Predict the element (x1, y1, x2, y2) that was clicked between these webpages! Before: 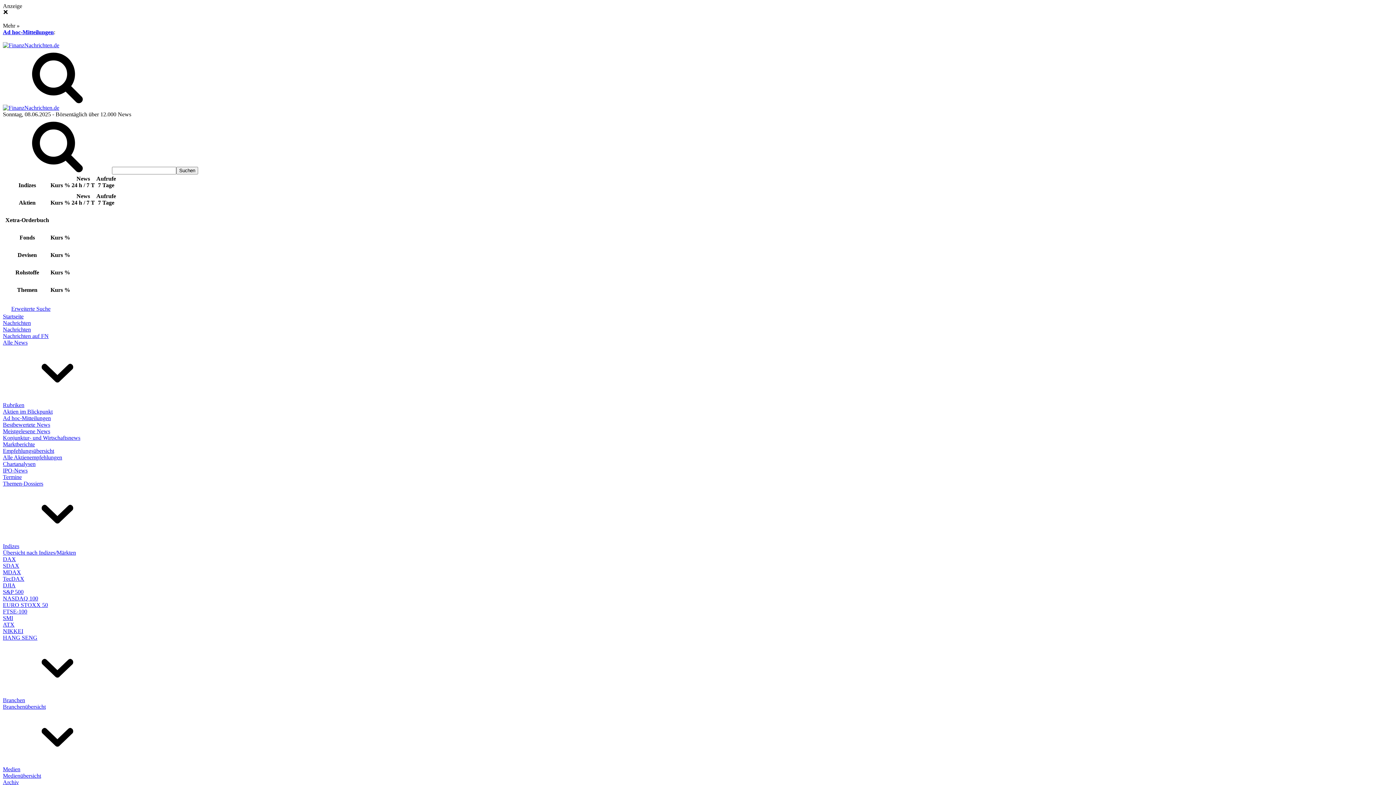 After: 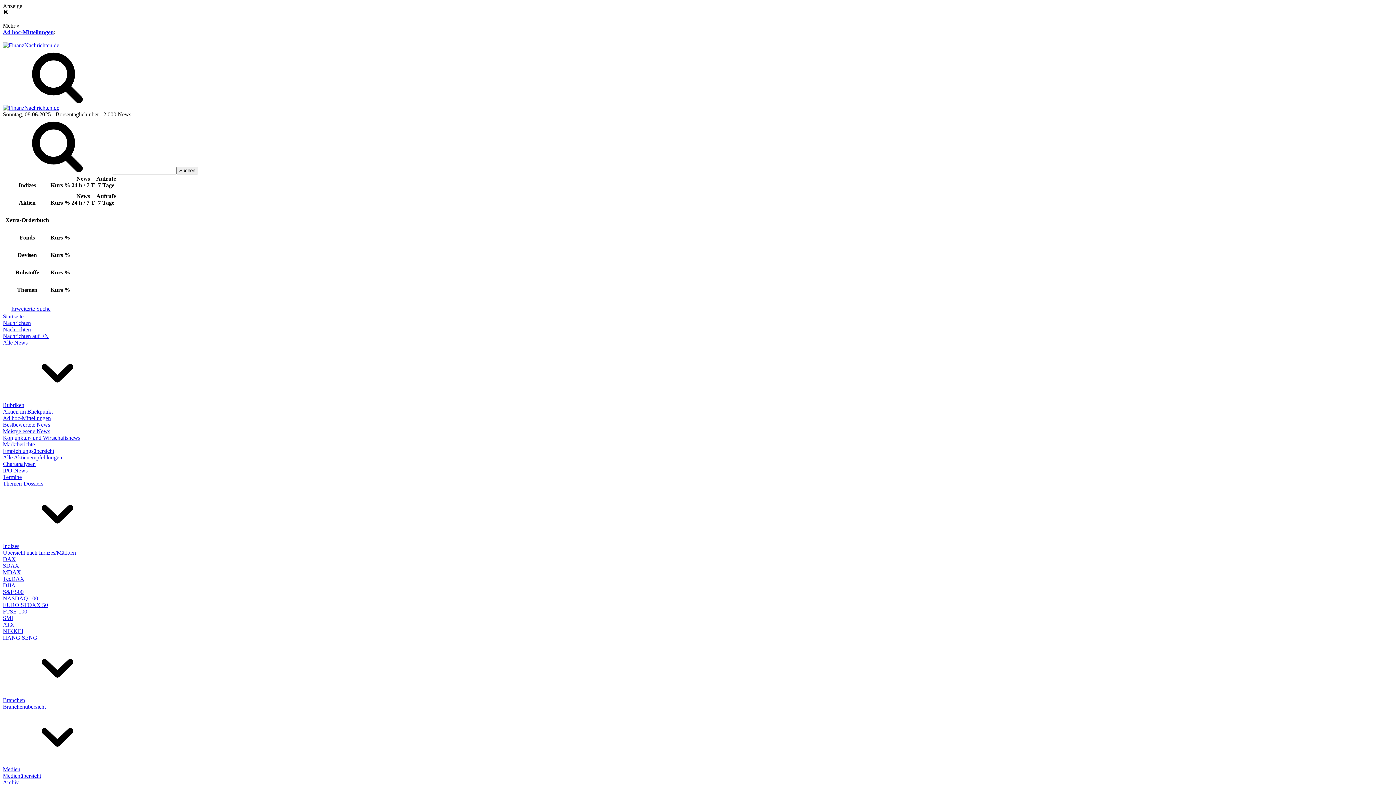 Action: bbox: (2, 543, 19, 549) label: Indizes